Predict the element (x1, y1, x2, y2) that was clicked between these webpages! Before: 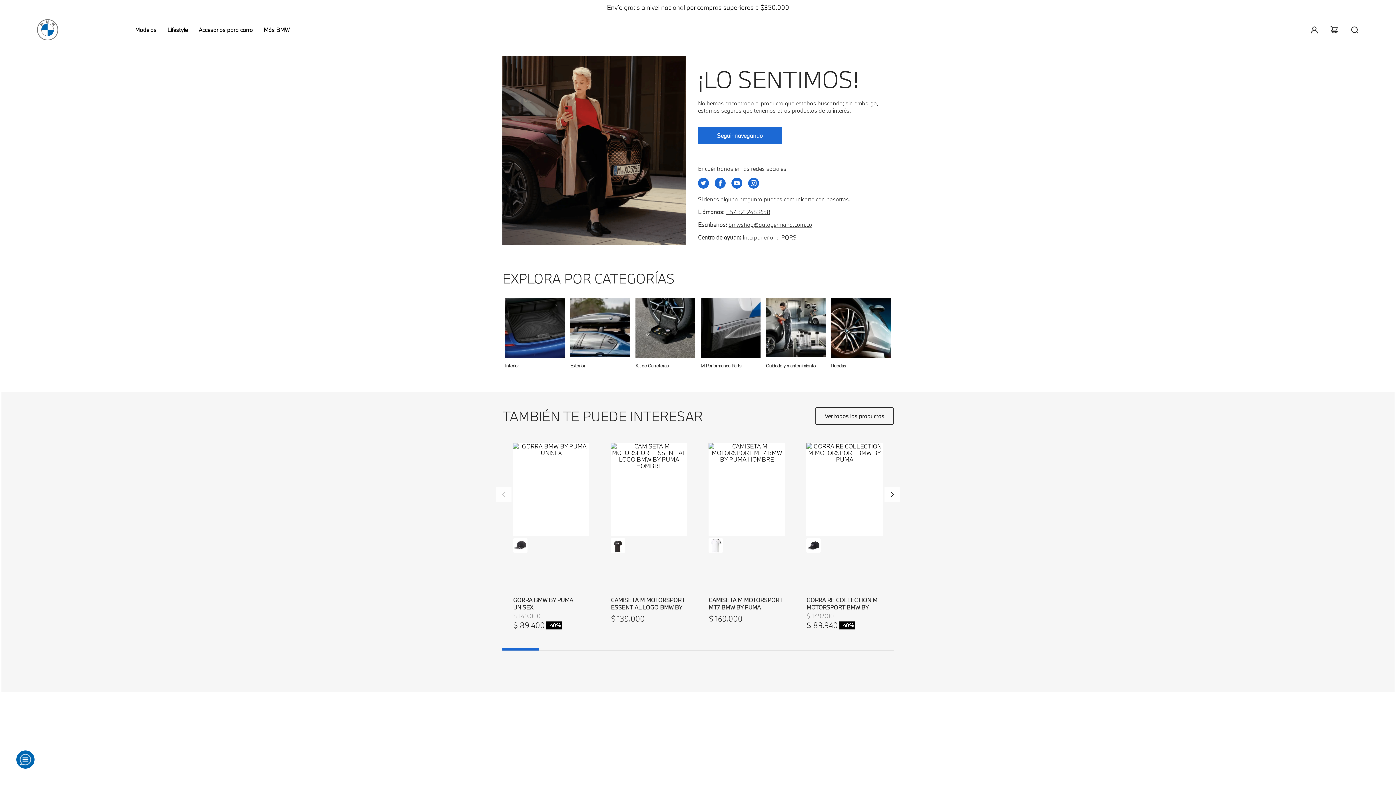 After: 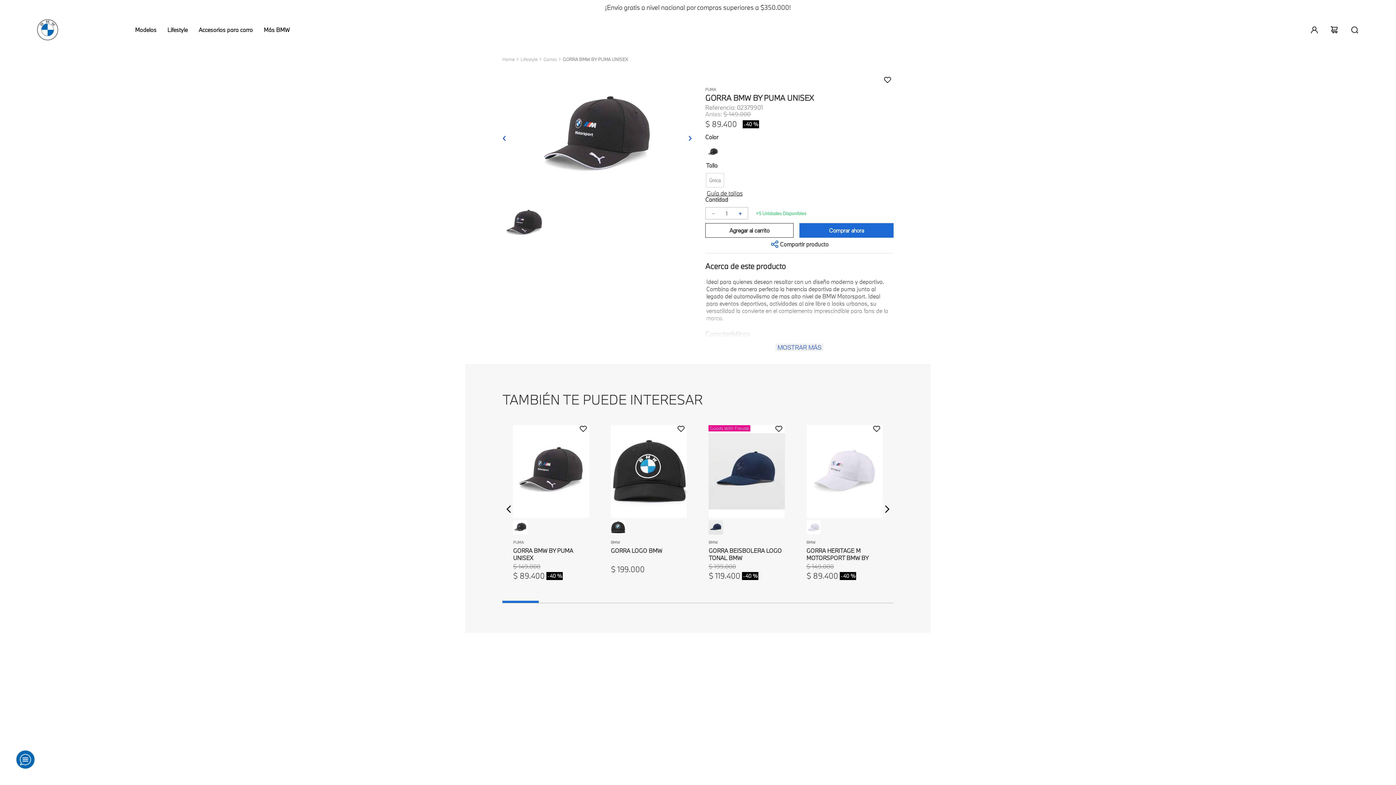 Action: bbox: (513, 538, 527, 553)